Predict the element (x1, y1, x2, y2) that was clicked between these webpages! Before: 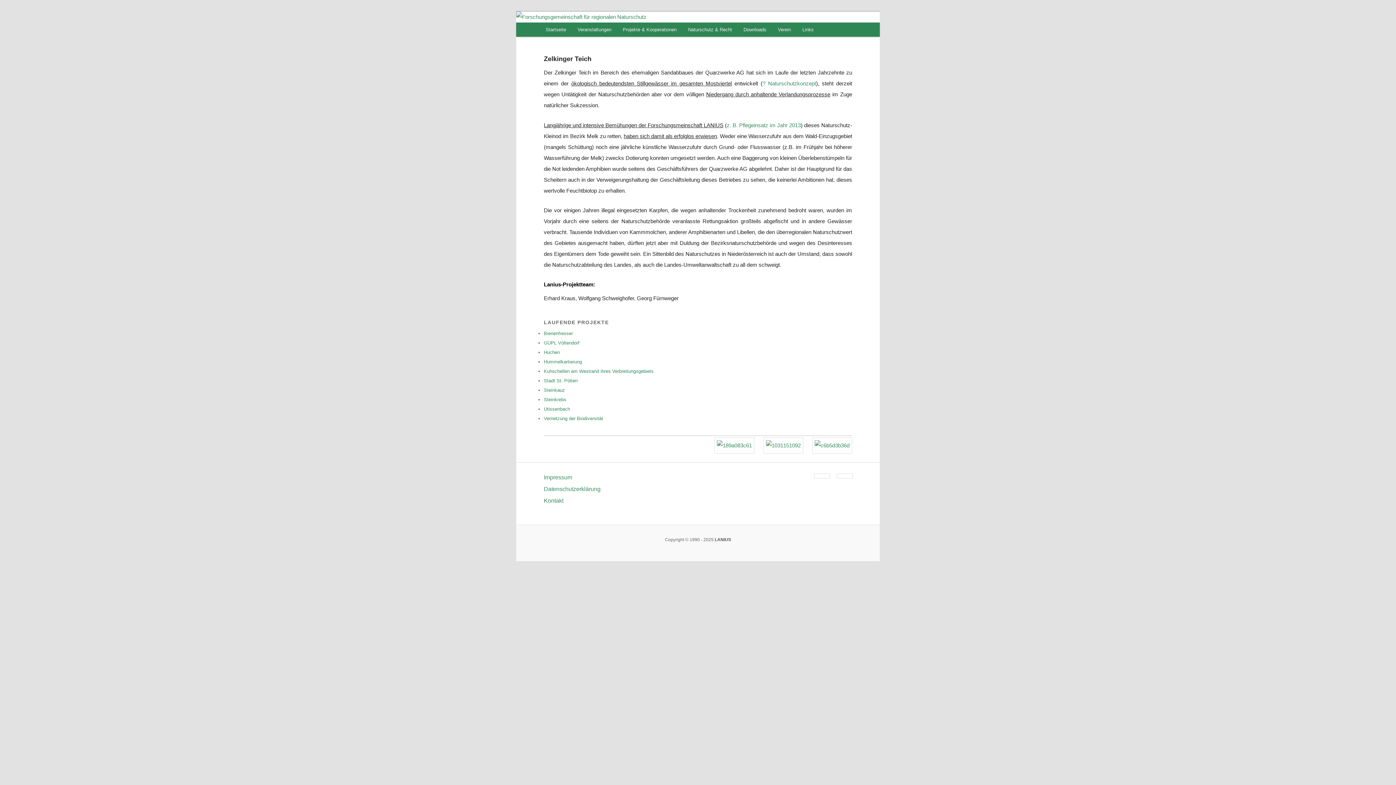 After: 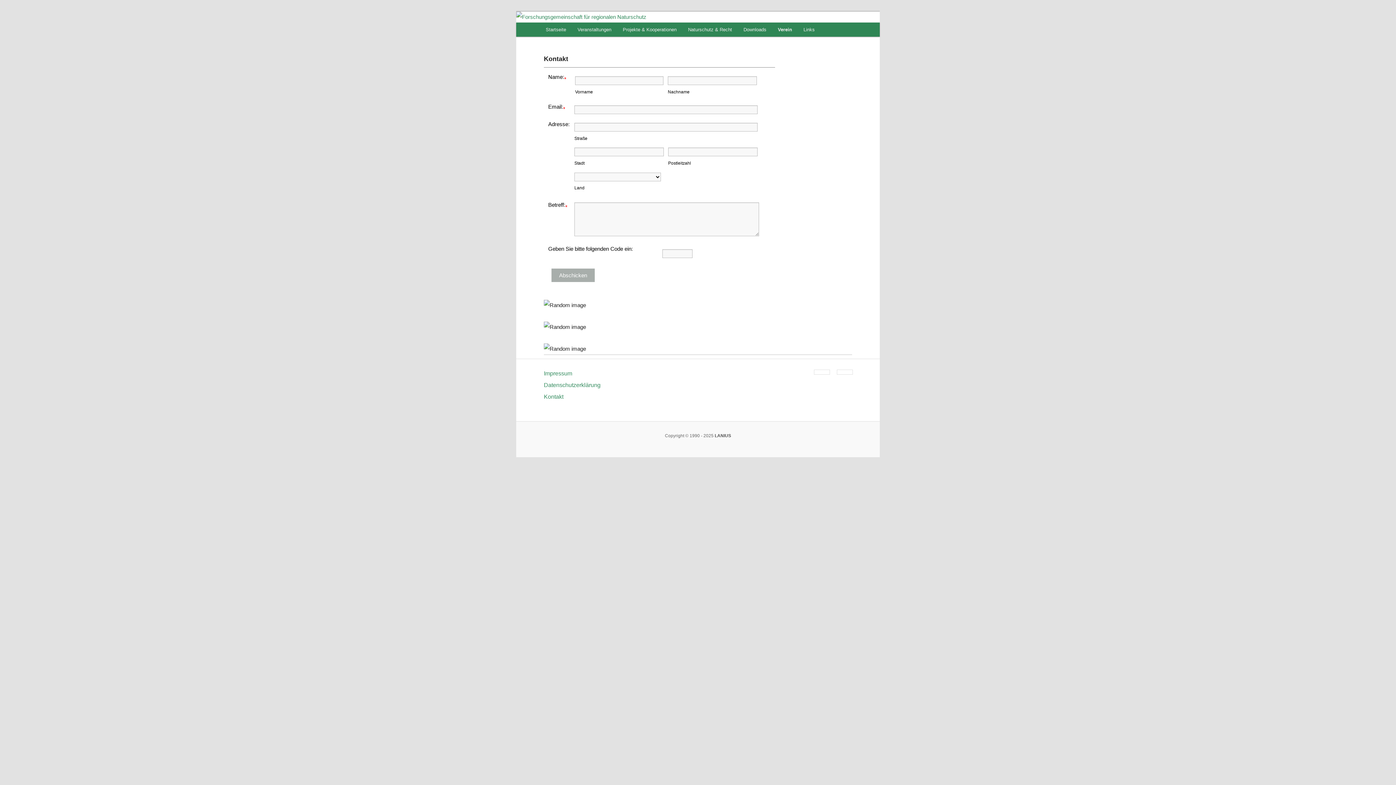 Action: label: Kontakt bbox: (544, 497, 563, 503)